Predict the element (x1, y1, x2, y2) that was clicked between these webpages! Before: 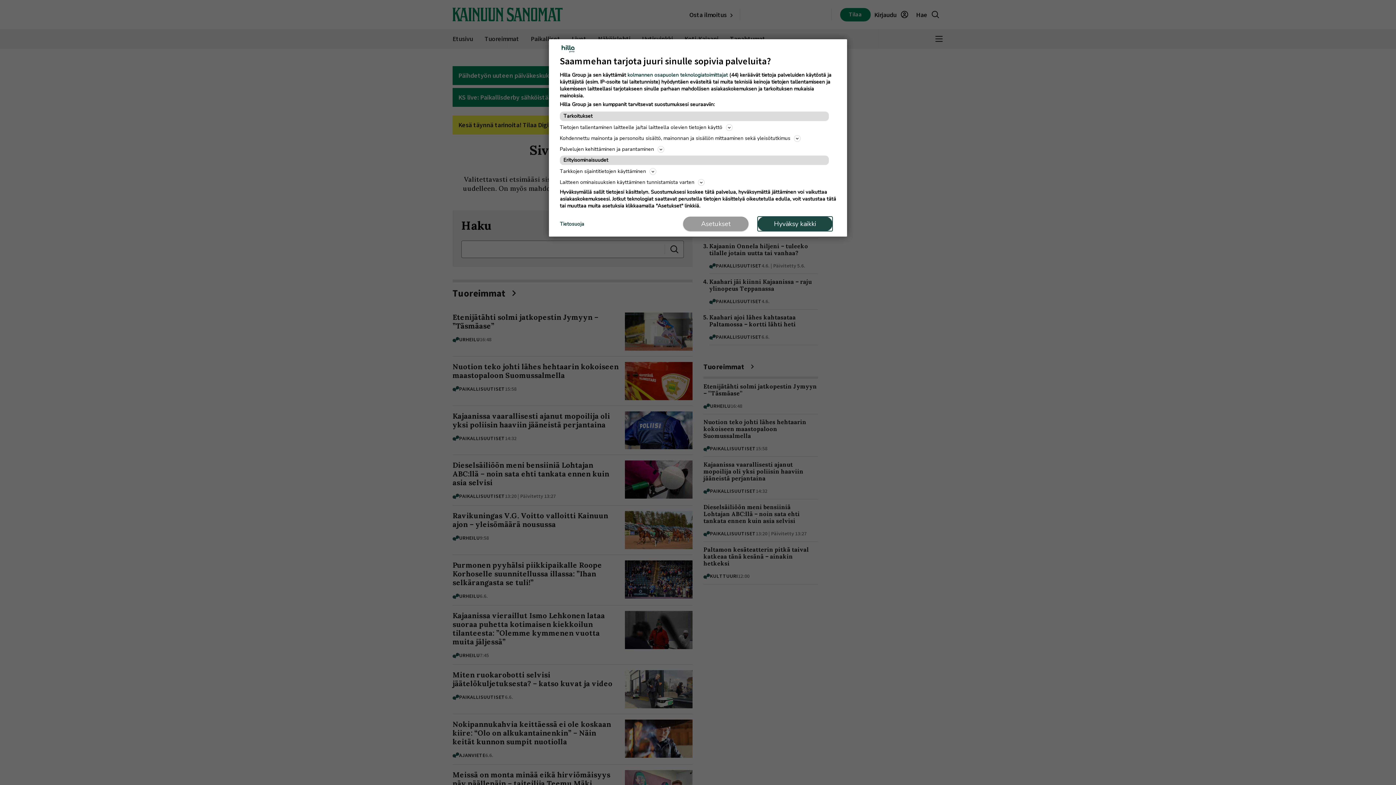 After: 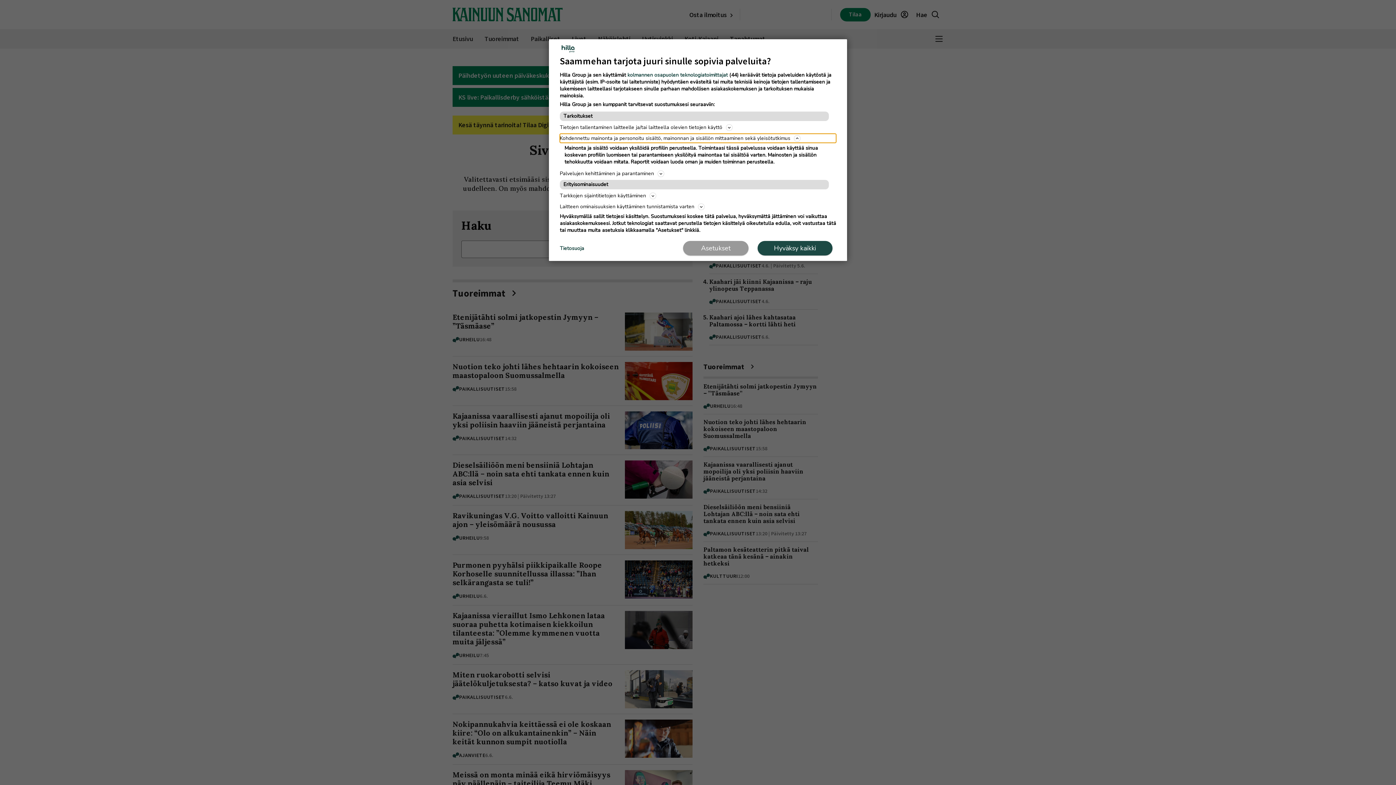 Action: bbox: (560, 133, 836, 142) label: Kohdennettu mainonta ja personoitu sisältö, mainonnan ja sisällön mittaaminen sekä yleisötutkimus